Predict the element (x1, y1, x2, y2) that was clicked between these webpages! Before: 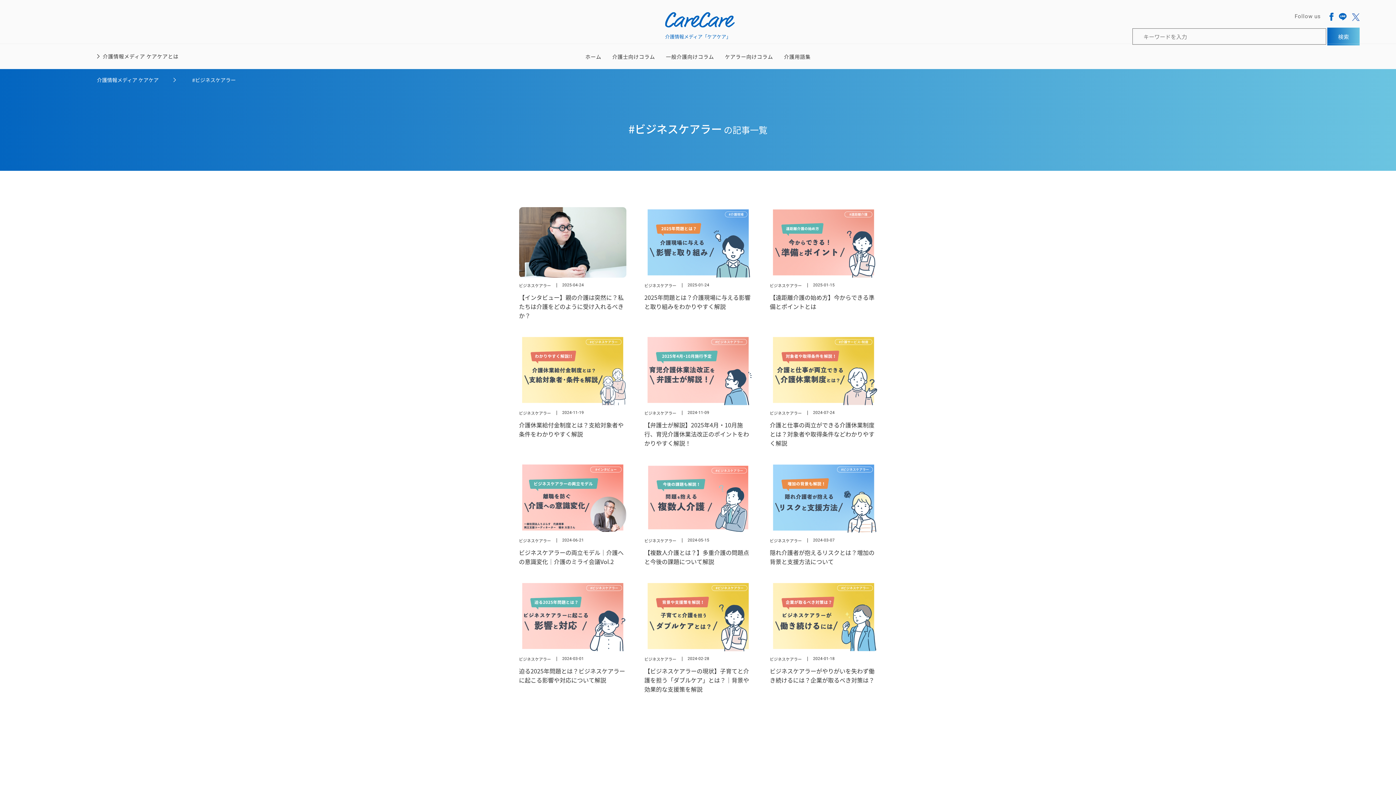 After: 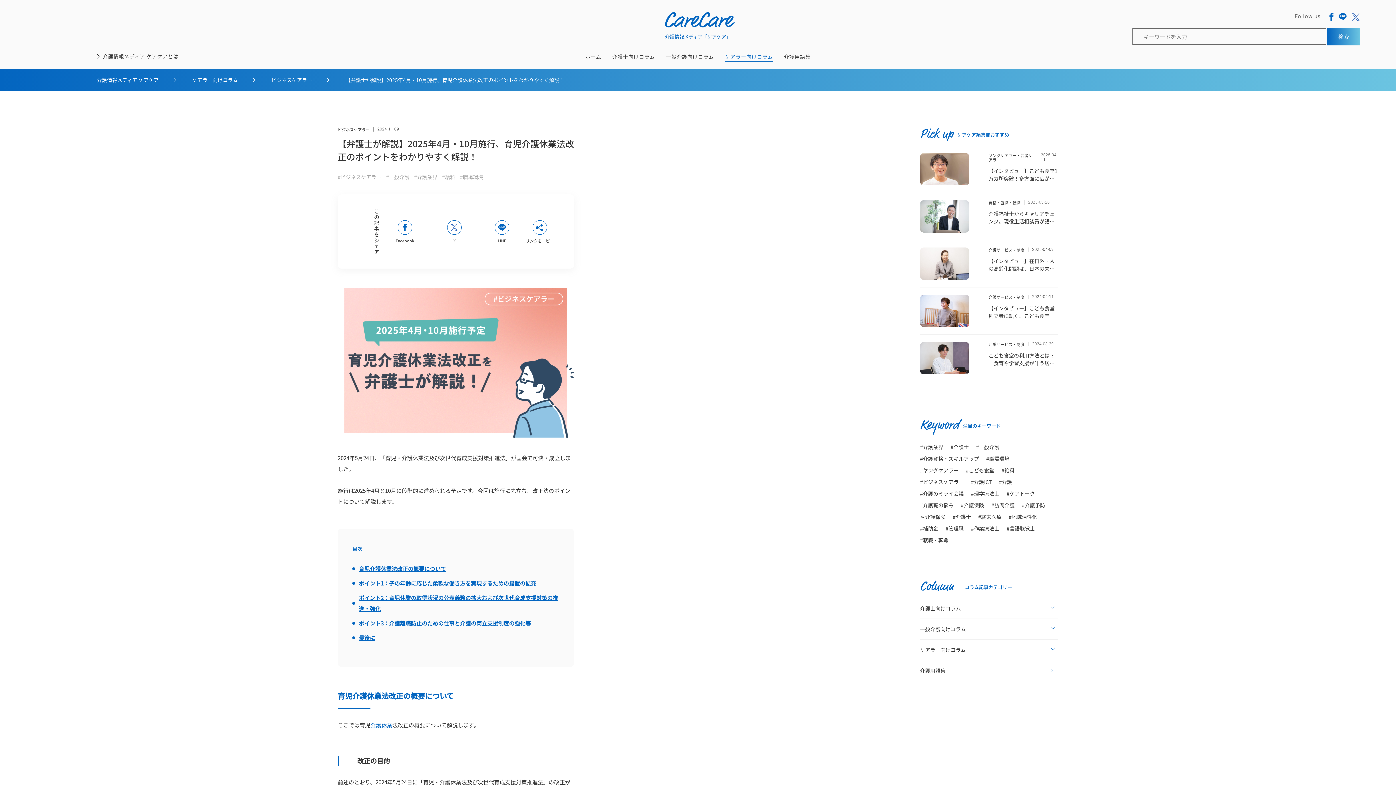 Action: bbox: (644, 334, 751, 405)